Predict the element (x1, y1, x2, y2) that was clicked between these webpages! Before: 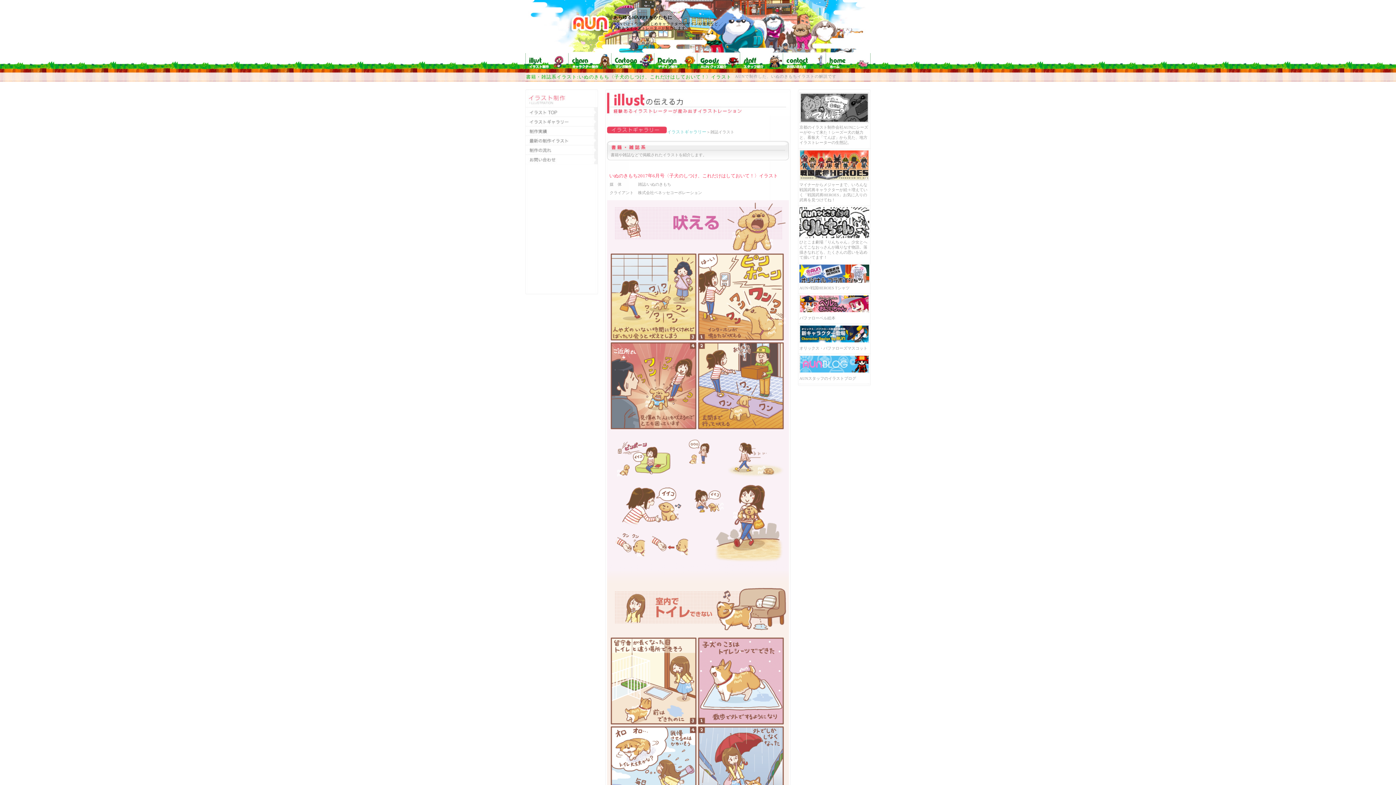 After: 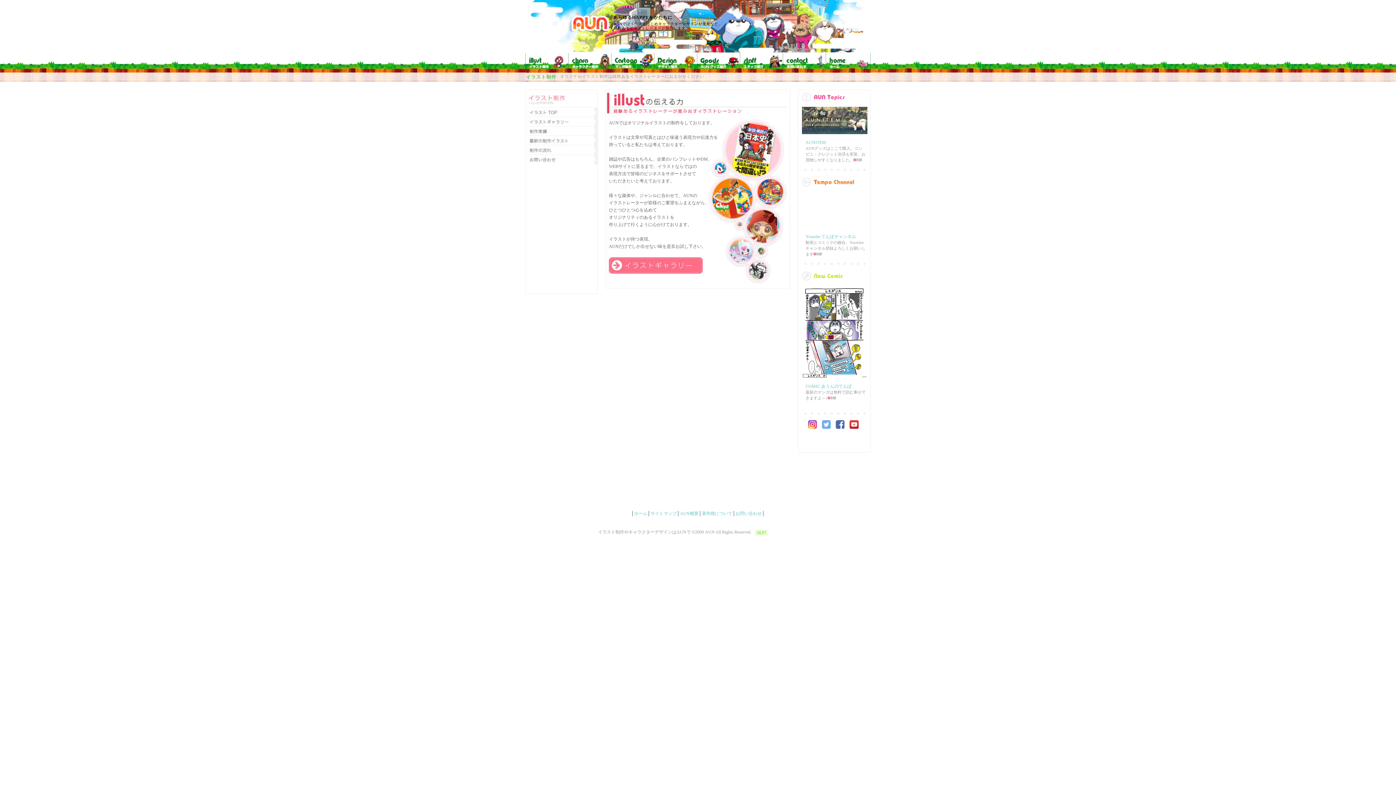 Action: bbox: (525, 113, 598, 118)